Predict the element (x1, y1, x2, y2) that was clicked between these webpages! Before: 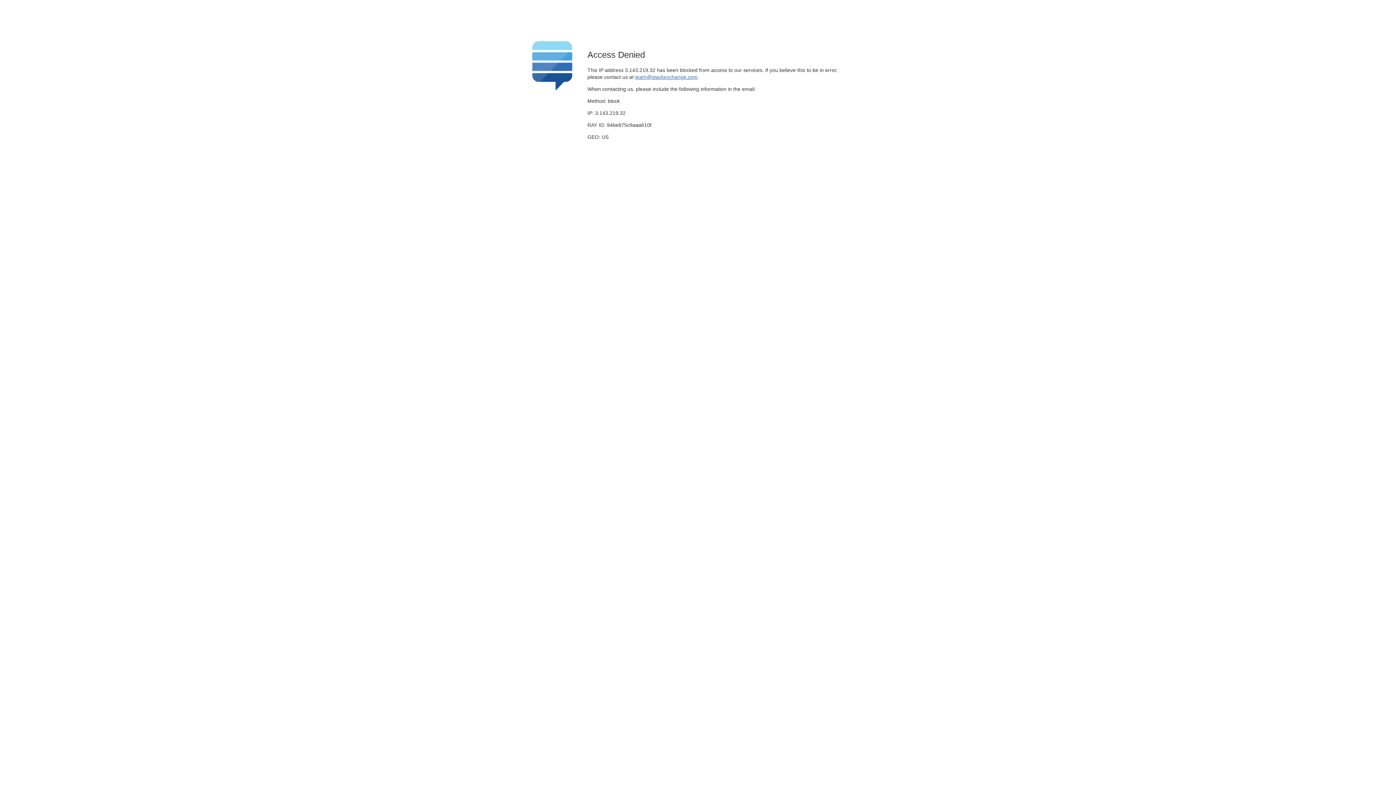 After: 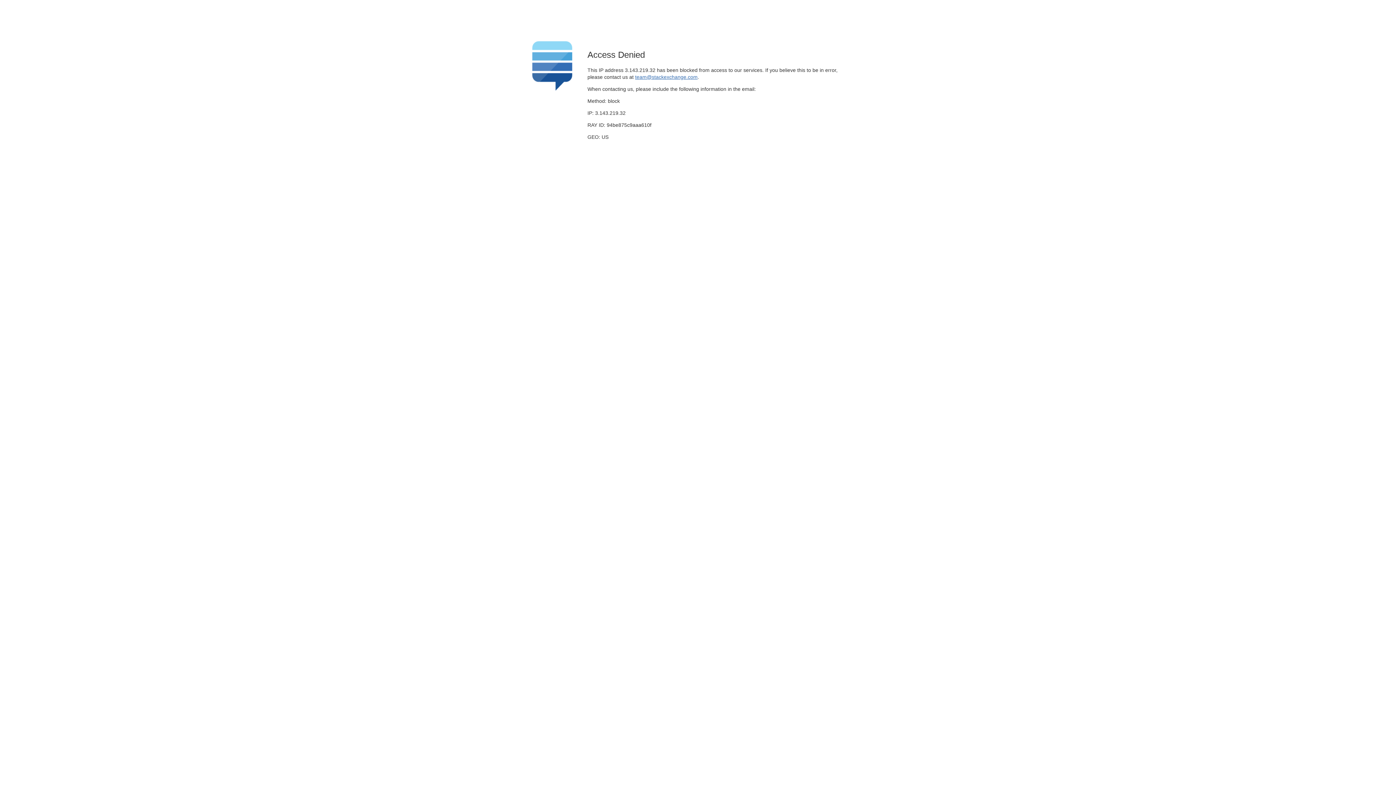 Action: bbox: (635, 74, 697, 79) label: team@stackexchange.com